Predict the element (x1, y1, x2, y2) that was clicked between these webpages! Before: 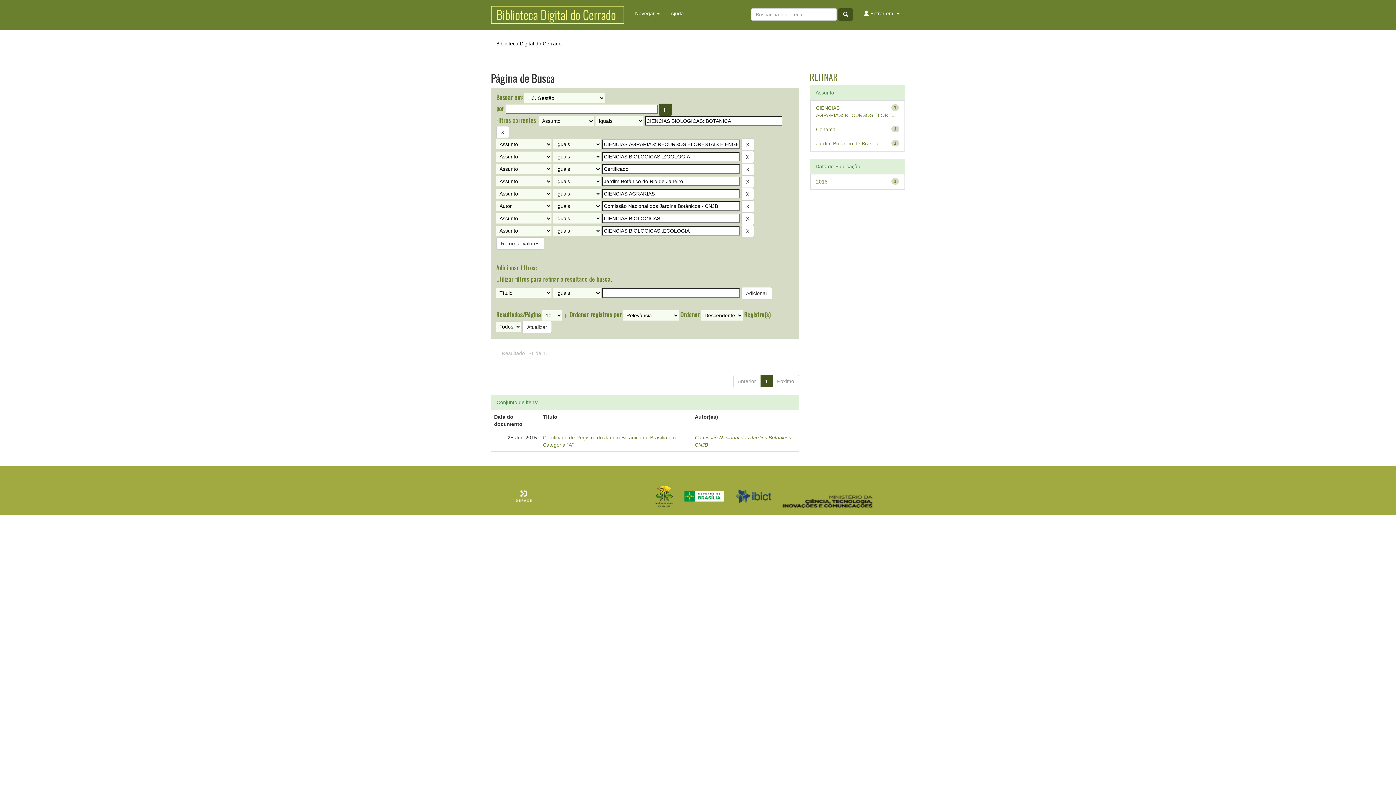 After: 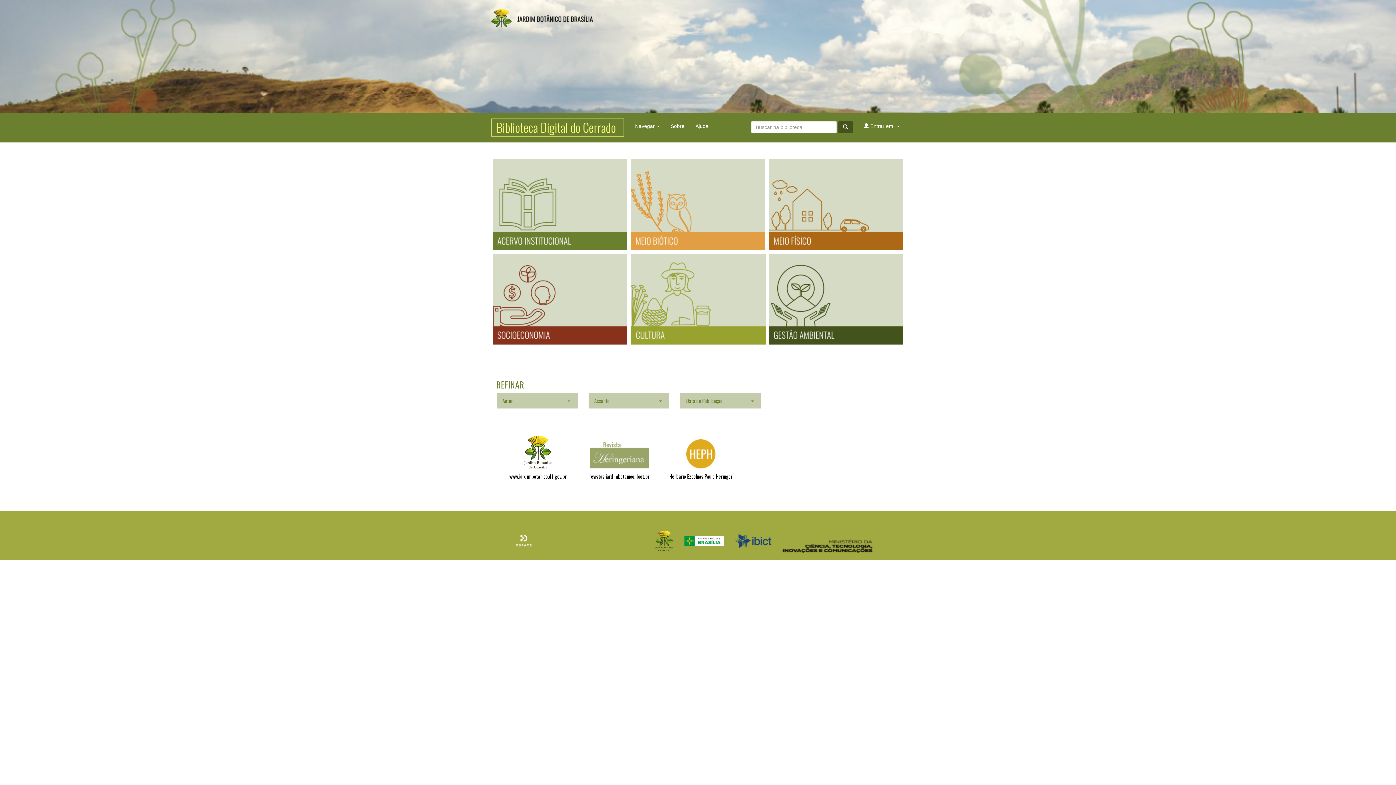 Action: label: Biblioteca Digital do Cerrado bbox: (496, 40, 561, 46)